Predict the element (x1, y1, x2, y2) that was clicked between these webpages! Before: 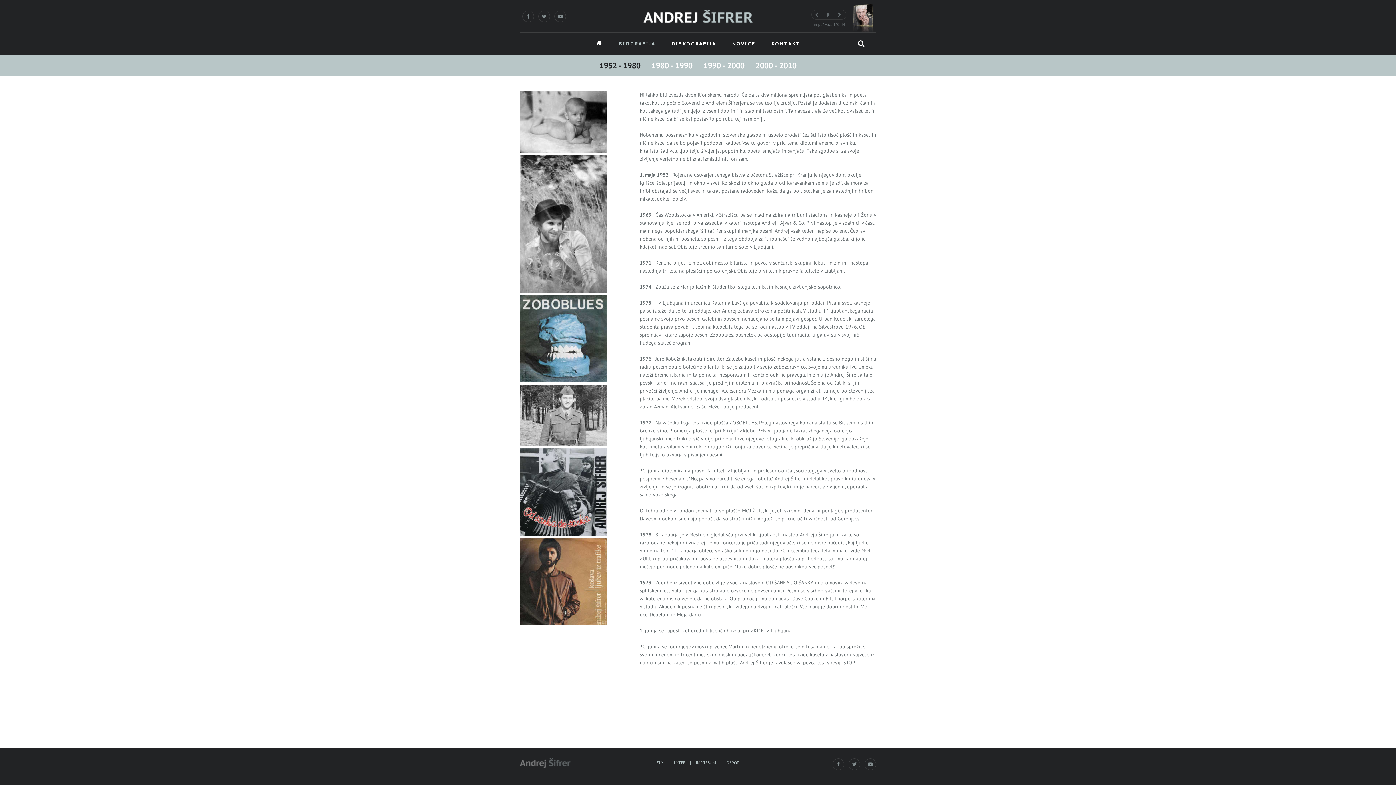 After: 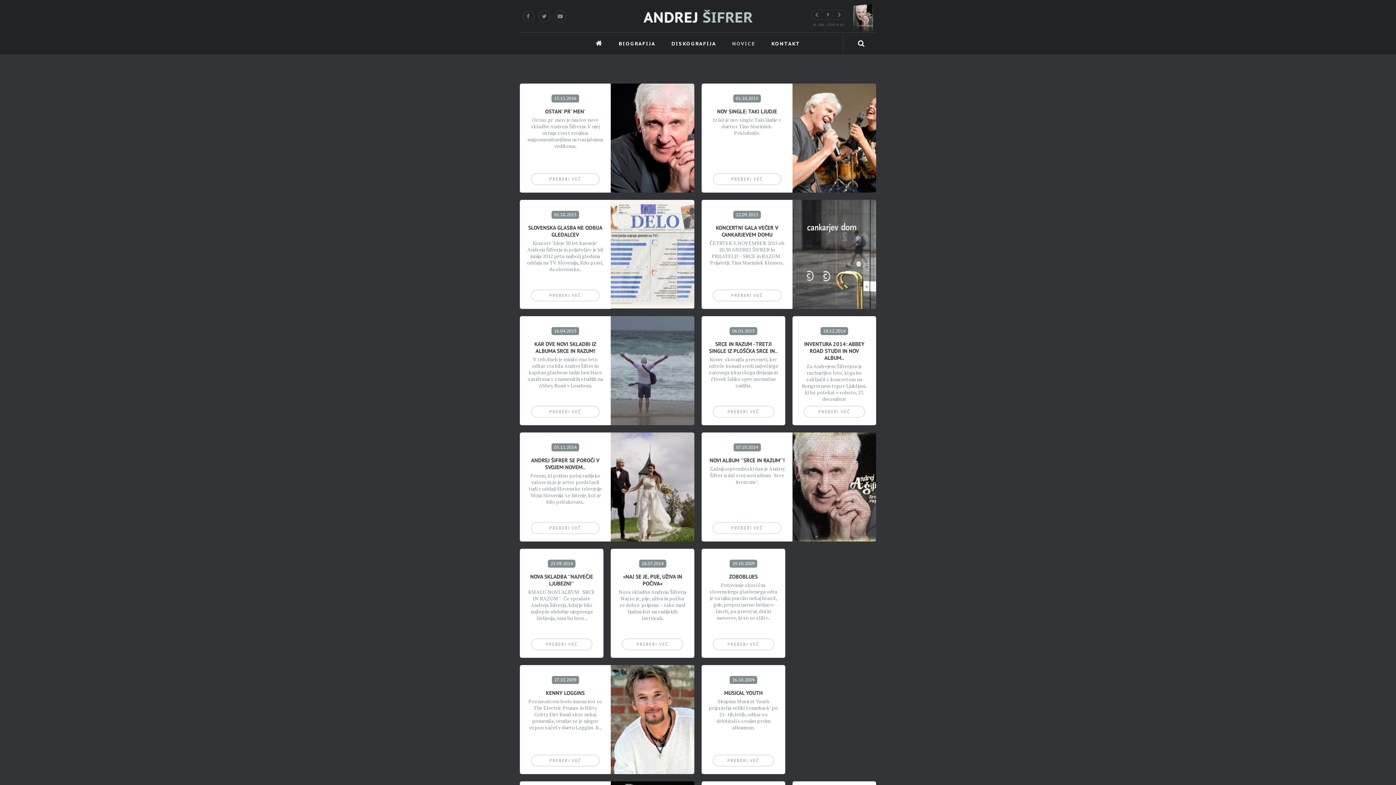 Action: label: NOVICE bbox: (724, 36, 763, 50)